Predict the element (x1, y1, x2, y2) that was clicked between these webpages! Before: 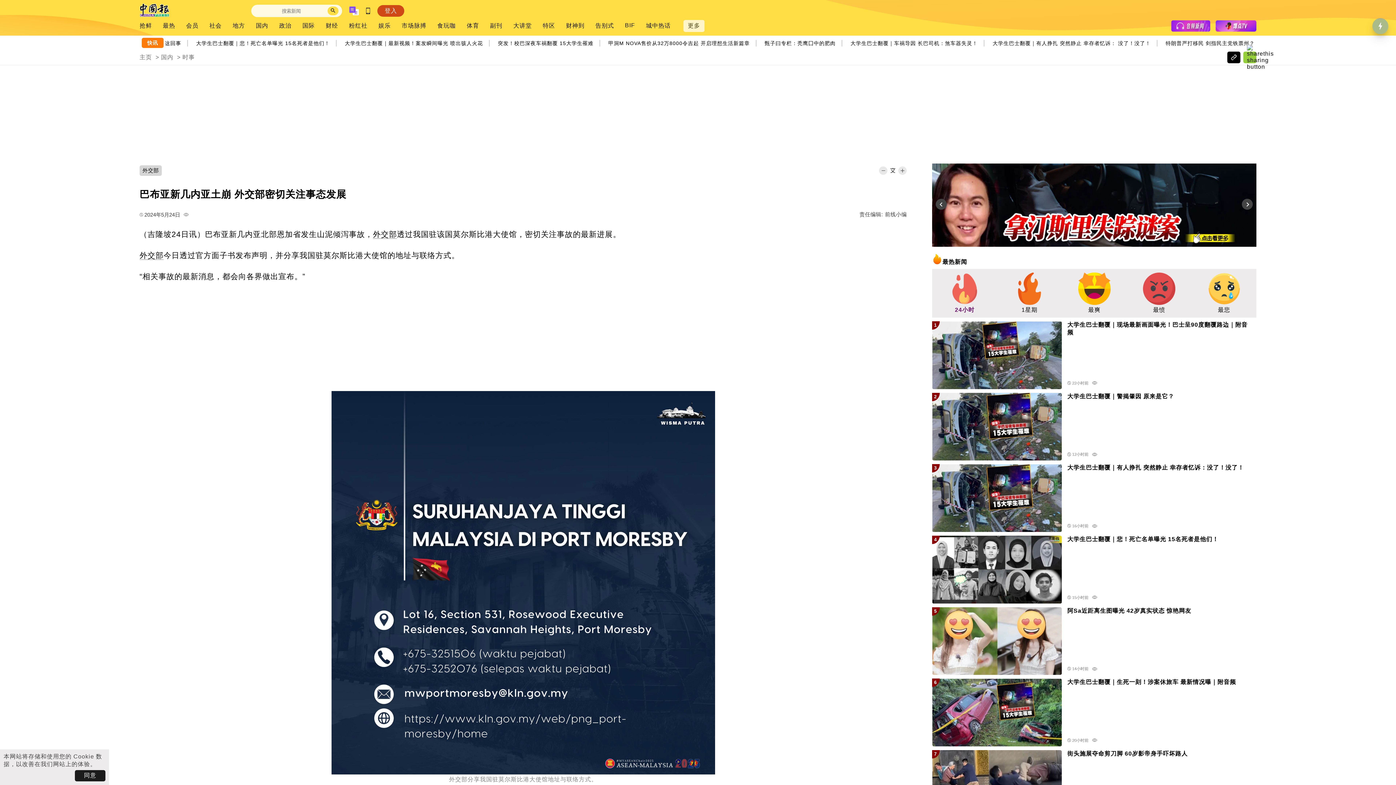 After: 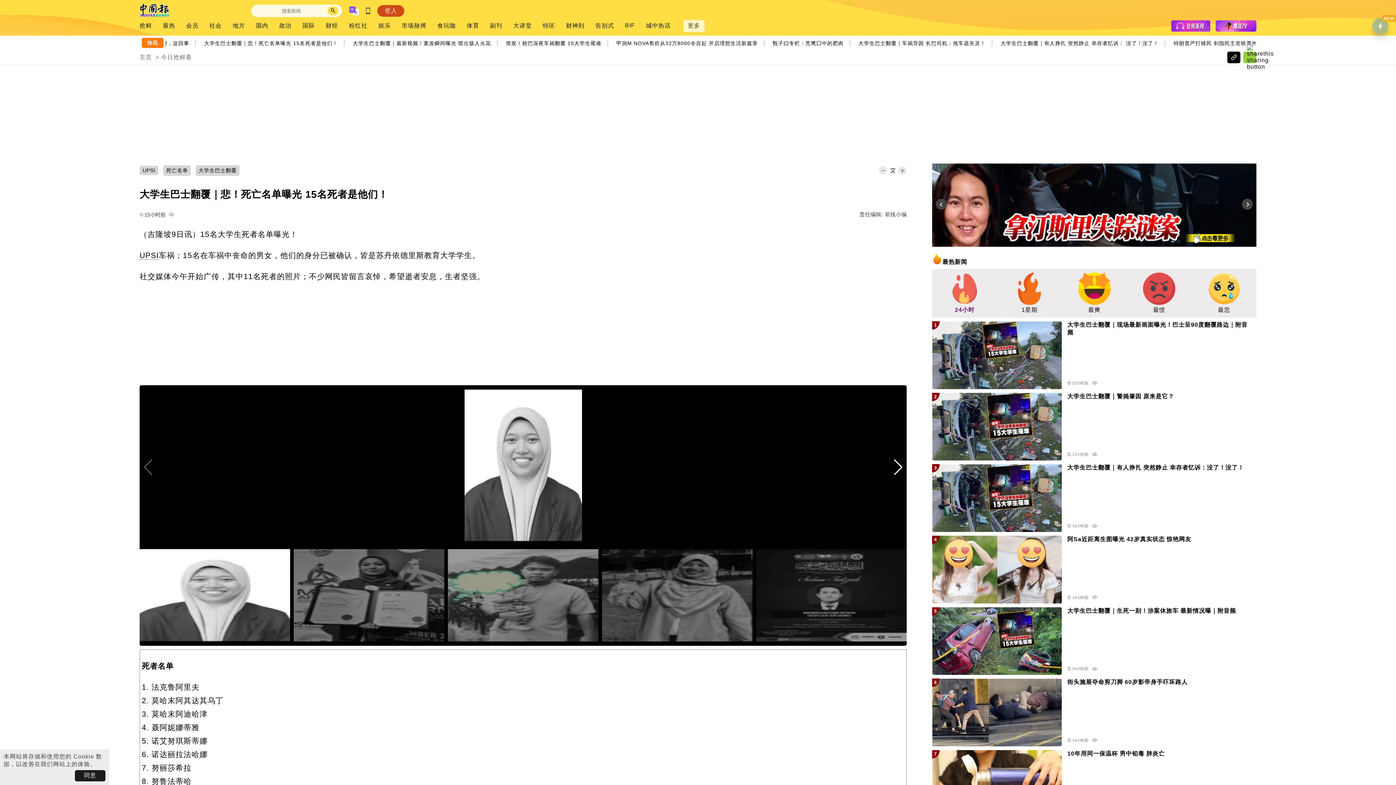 Action: bbox: (932, 536, 1062, 603)